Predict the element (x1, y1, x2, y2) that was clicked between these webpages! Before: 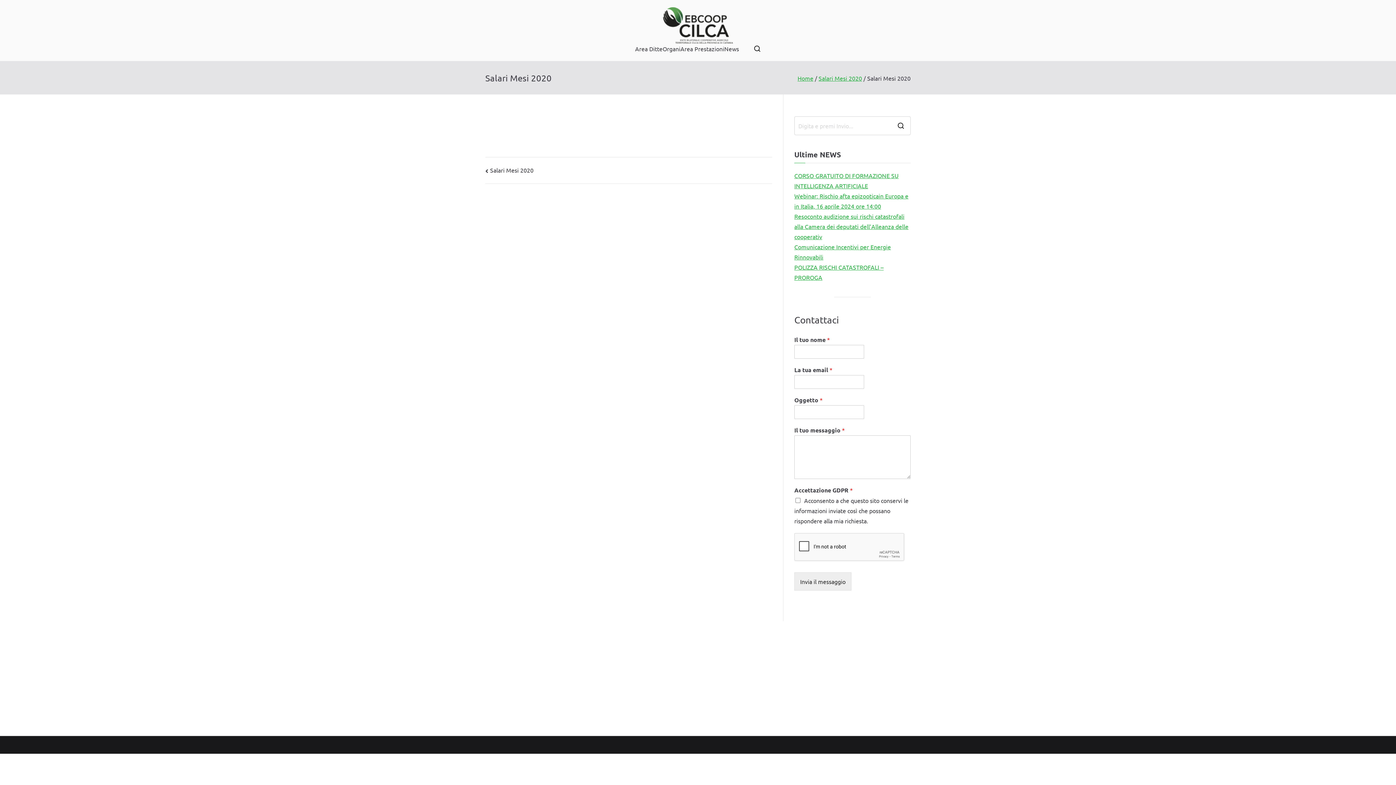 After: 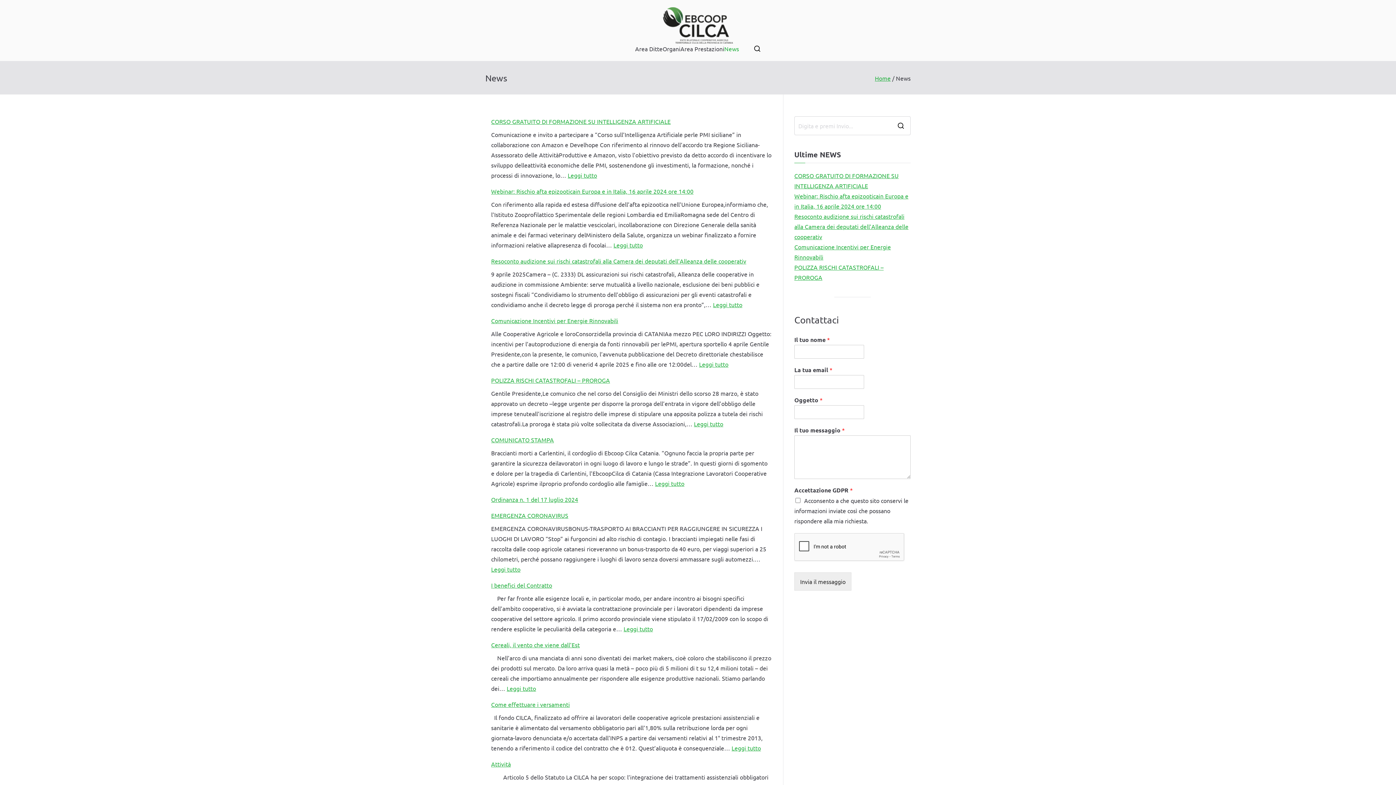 Action: bbox: (724, 43, 739, 53) label: News